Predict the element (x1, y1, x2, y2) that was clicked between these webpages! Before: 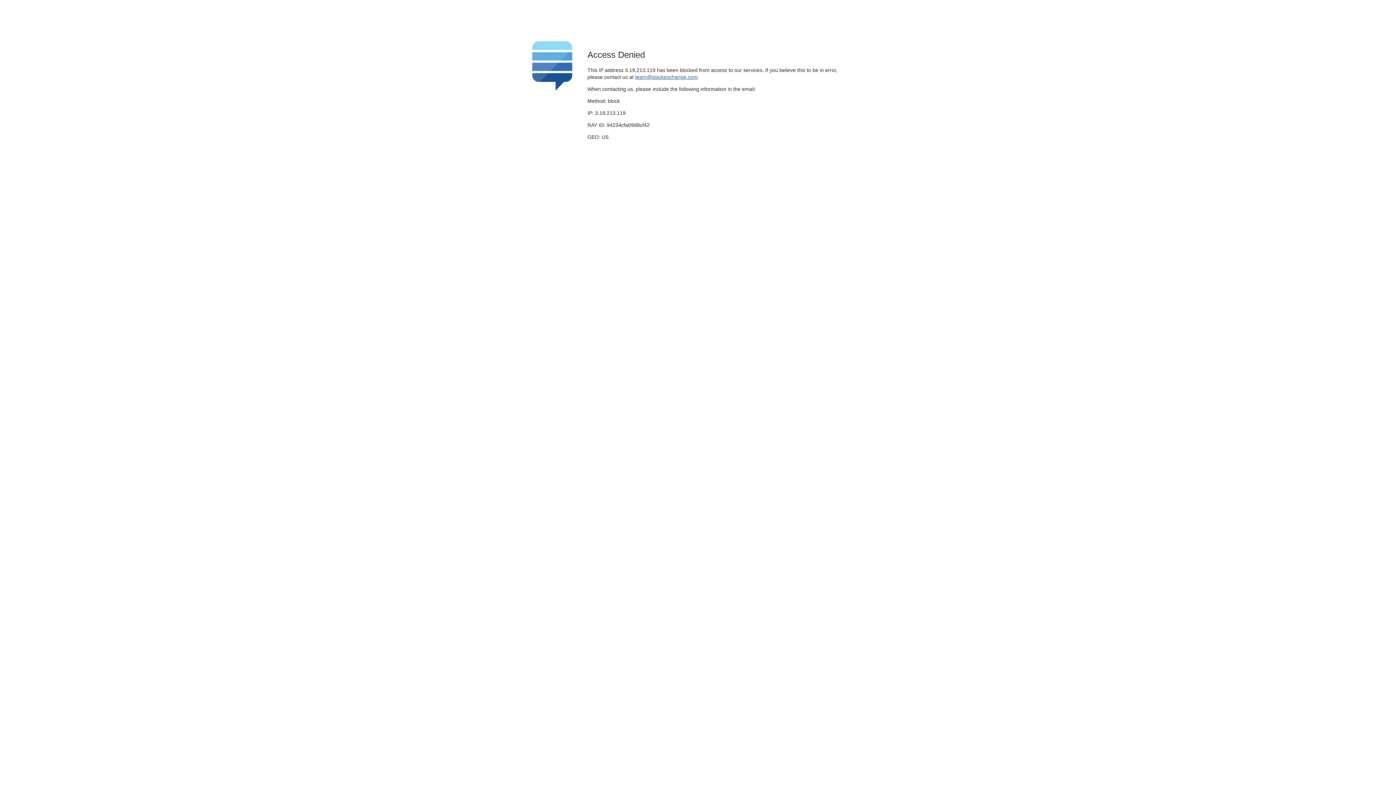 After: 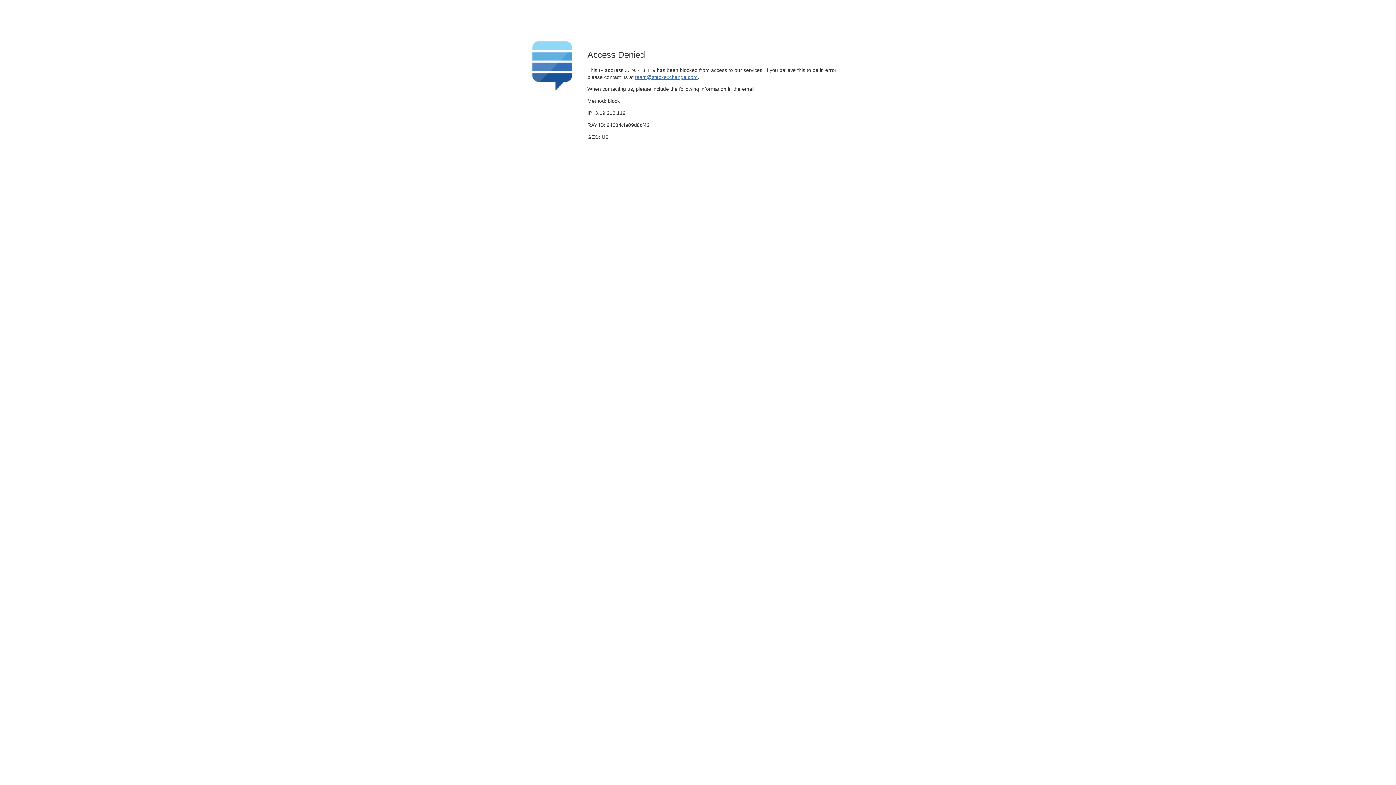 Action: bbox: (635, 74, 697, 79) label: team@stackexchange.com